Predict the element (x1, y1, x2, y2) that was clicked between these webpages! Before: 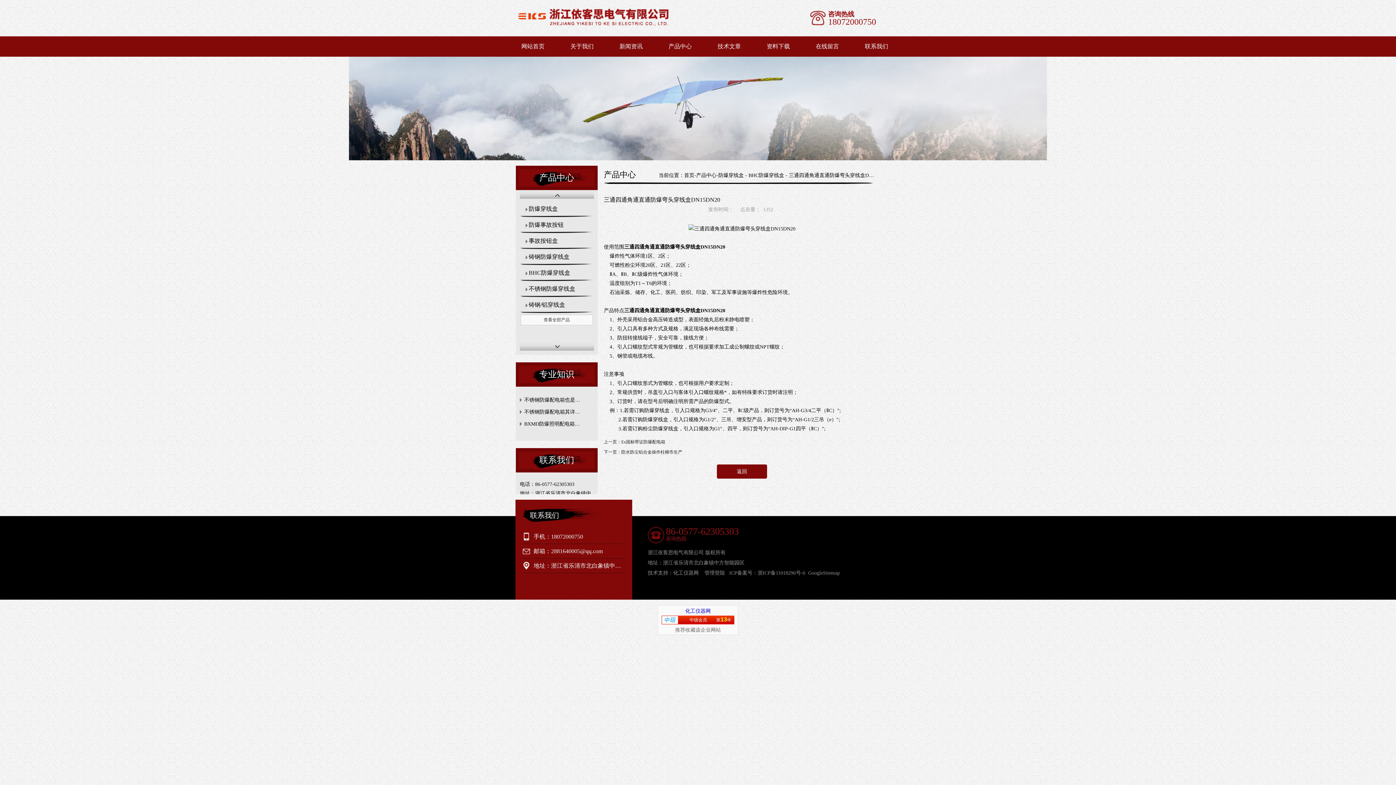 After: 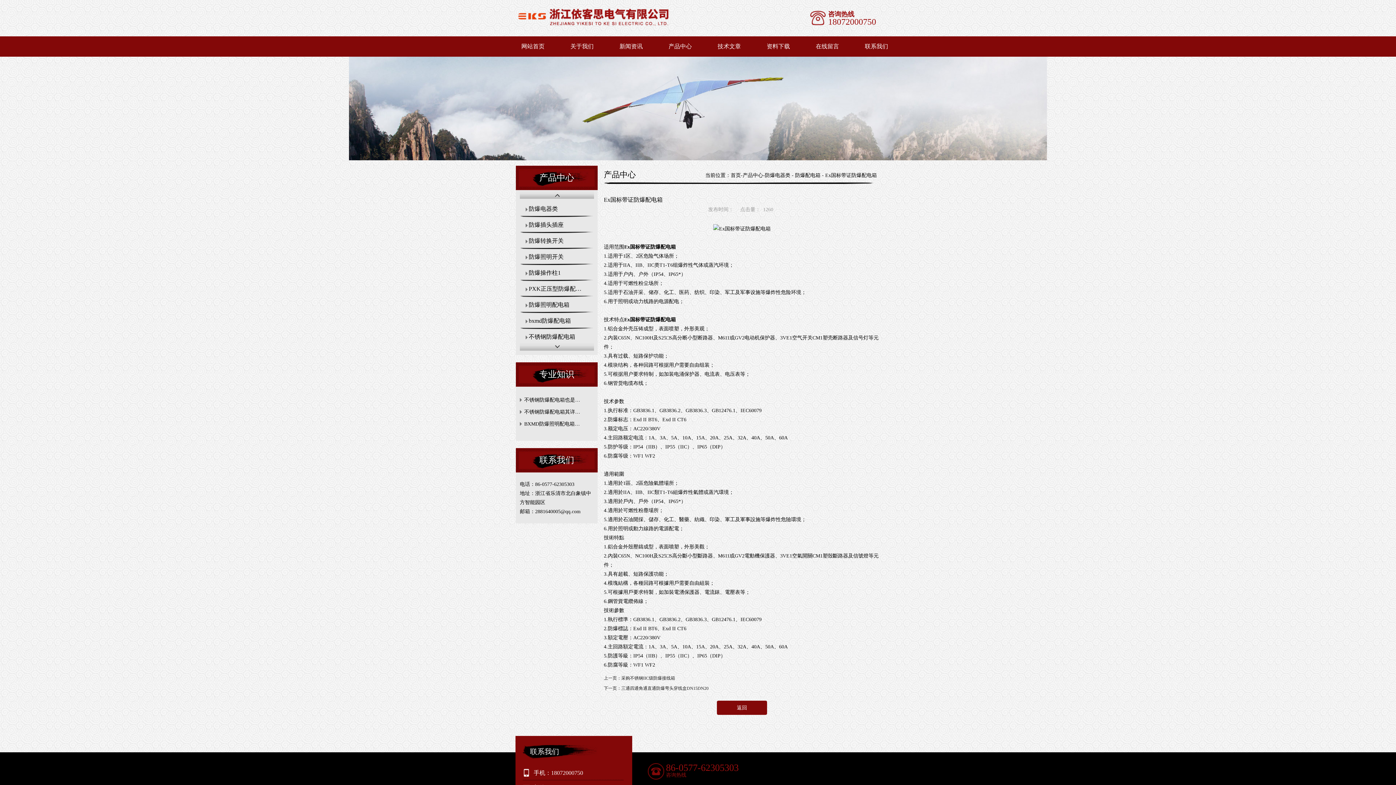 Action: bbox: (621, 439, 665, 444) label: Ex国标带证防爆配电箱